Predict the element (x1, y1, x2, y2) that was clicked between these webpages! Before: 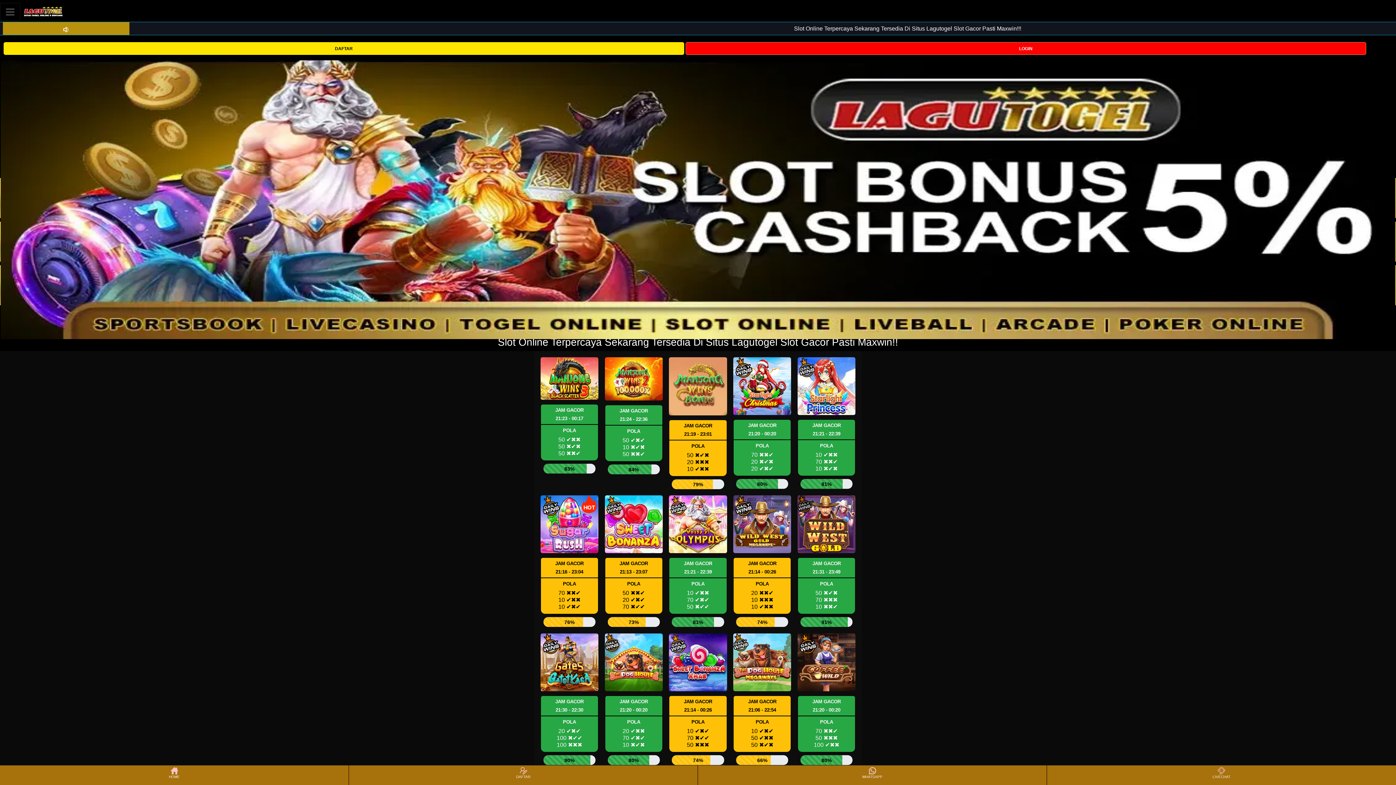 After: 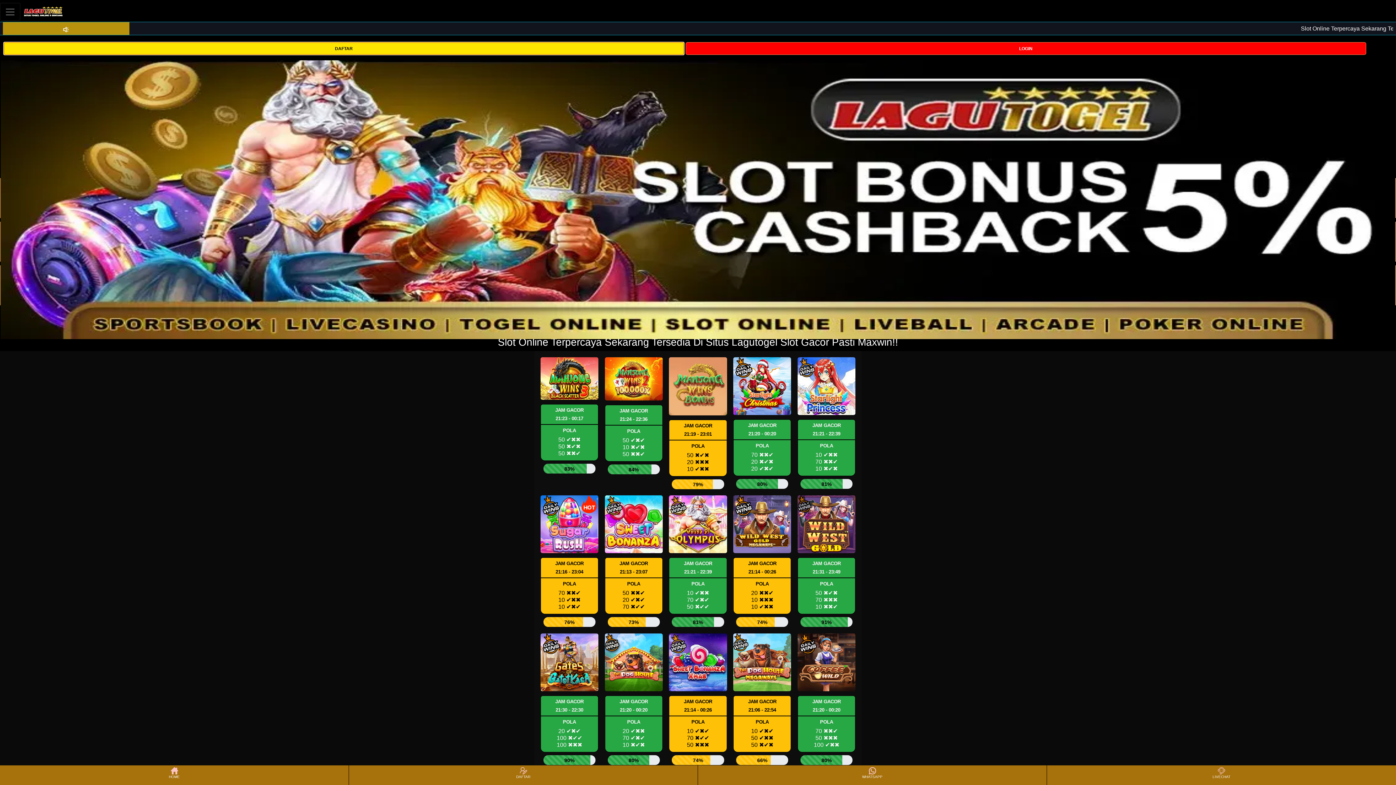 Action: label: DAFTAR bbox: (3, 42, 684, 54)